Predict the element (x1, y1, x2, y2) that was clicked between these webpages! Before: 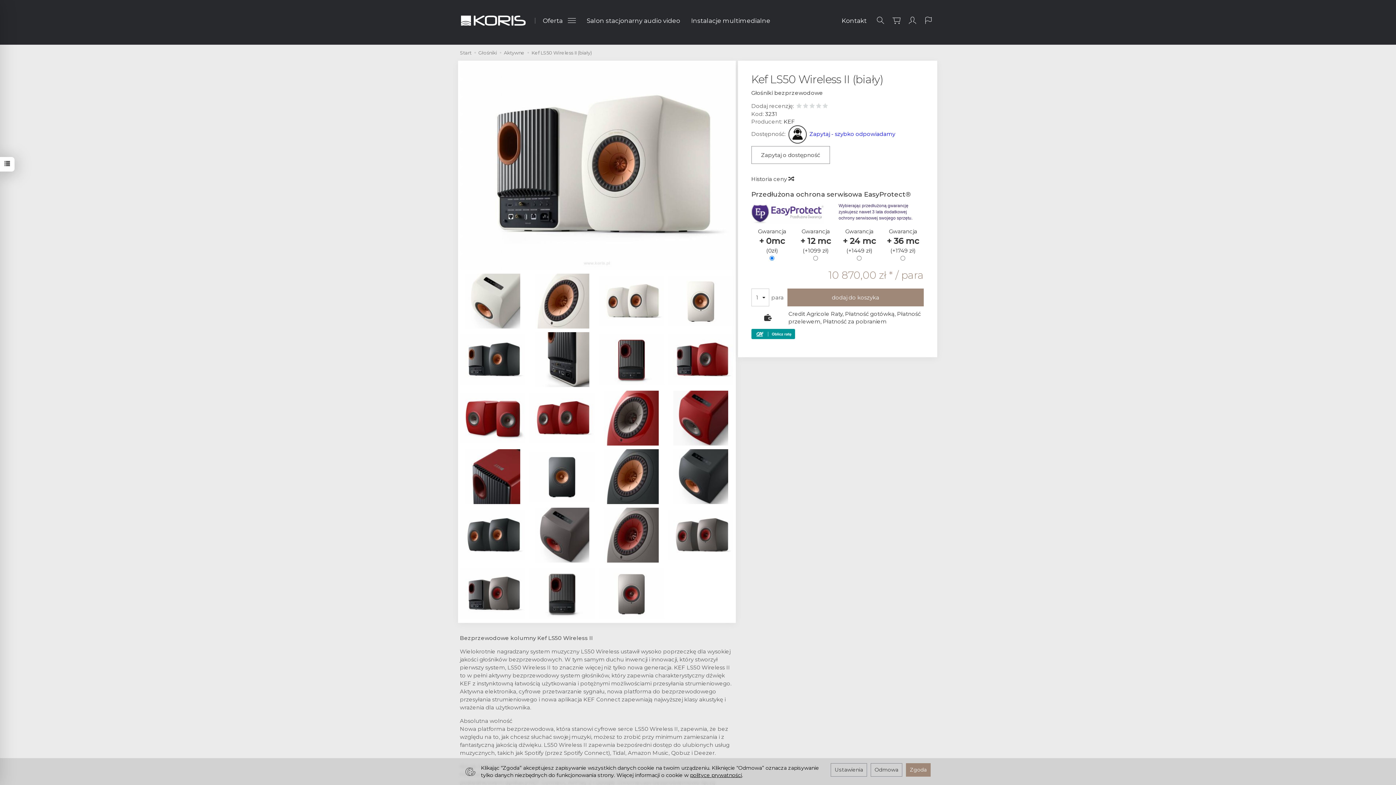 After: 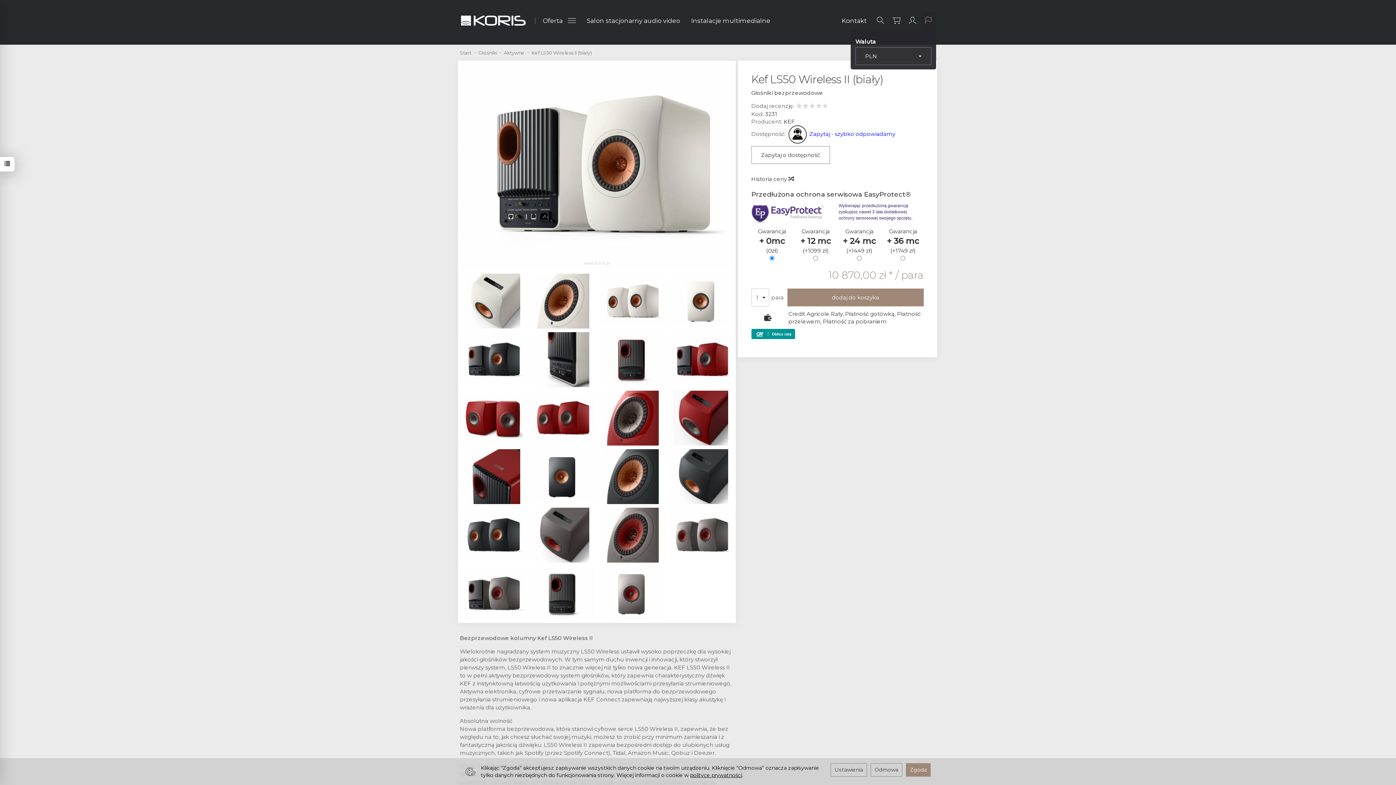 Action: bbox: (921, 12, 936, 29)